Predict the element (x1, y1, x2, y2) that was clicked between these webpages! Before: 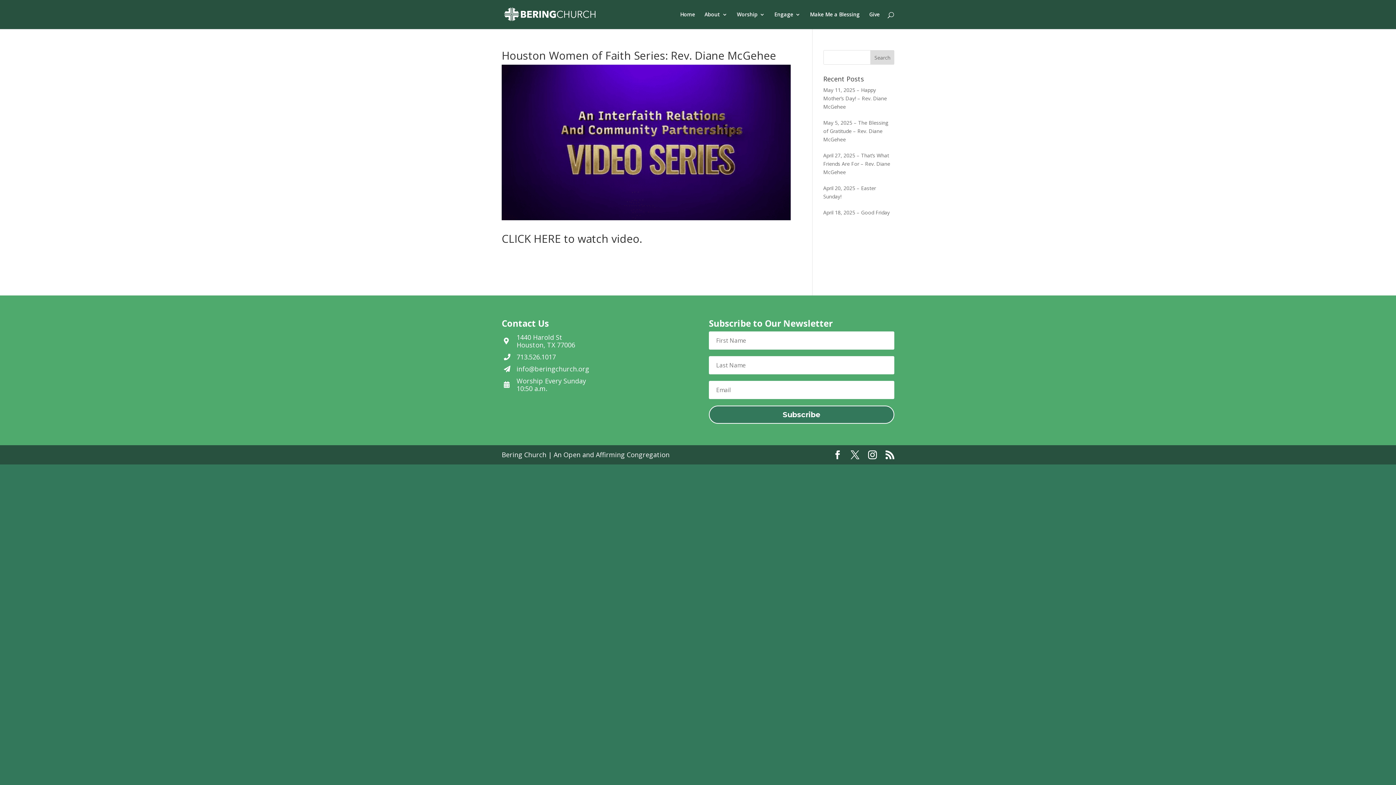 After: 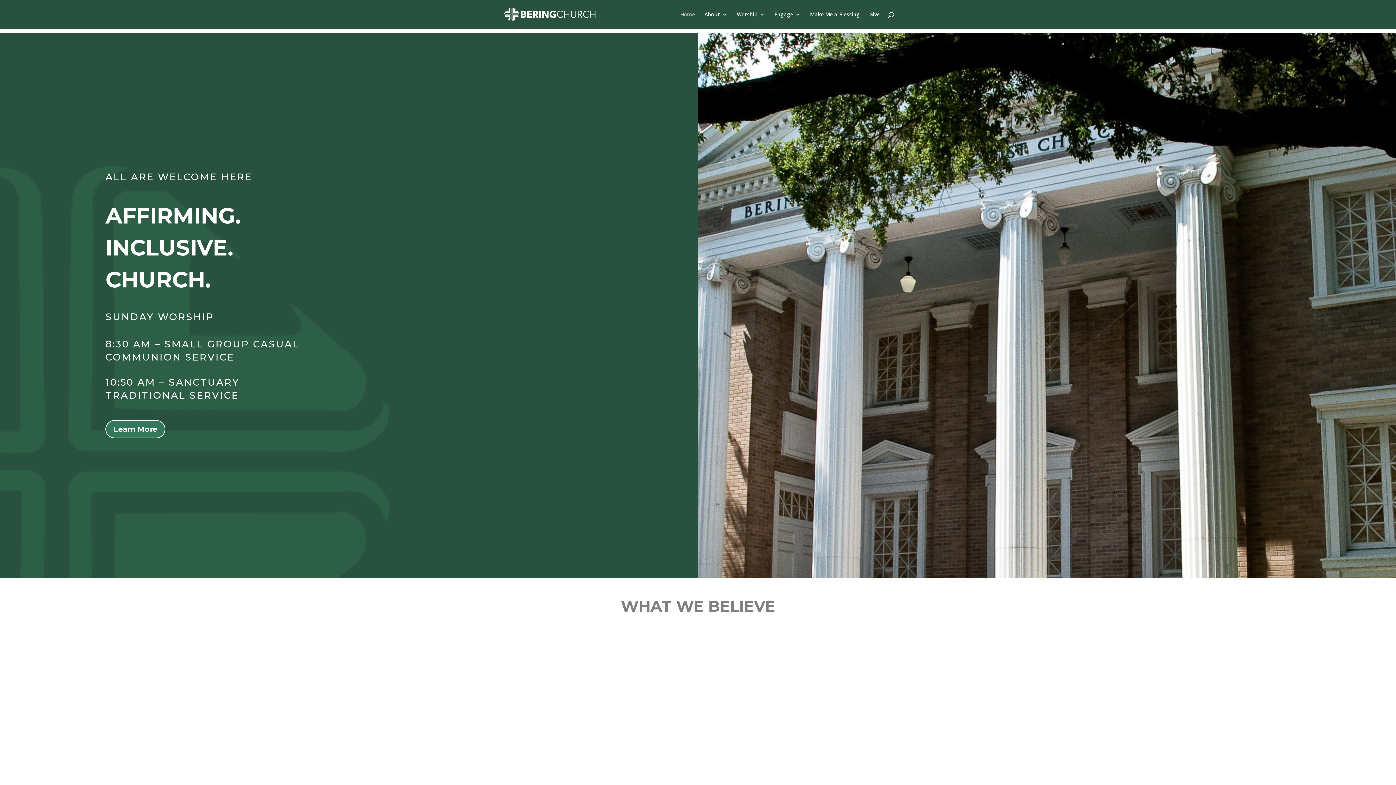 Action: bbox: (680, 12, 695, 29) label: Home